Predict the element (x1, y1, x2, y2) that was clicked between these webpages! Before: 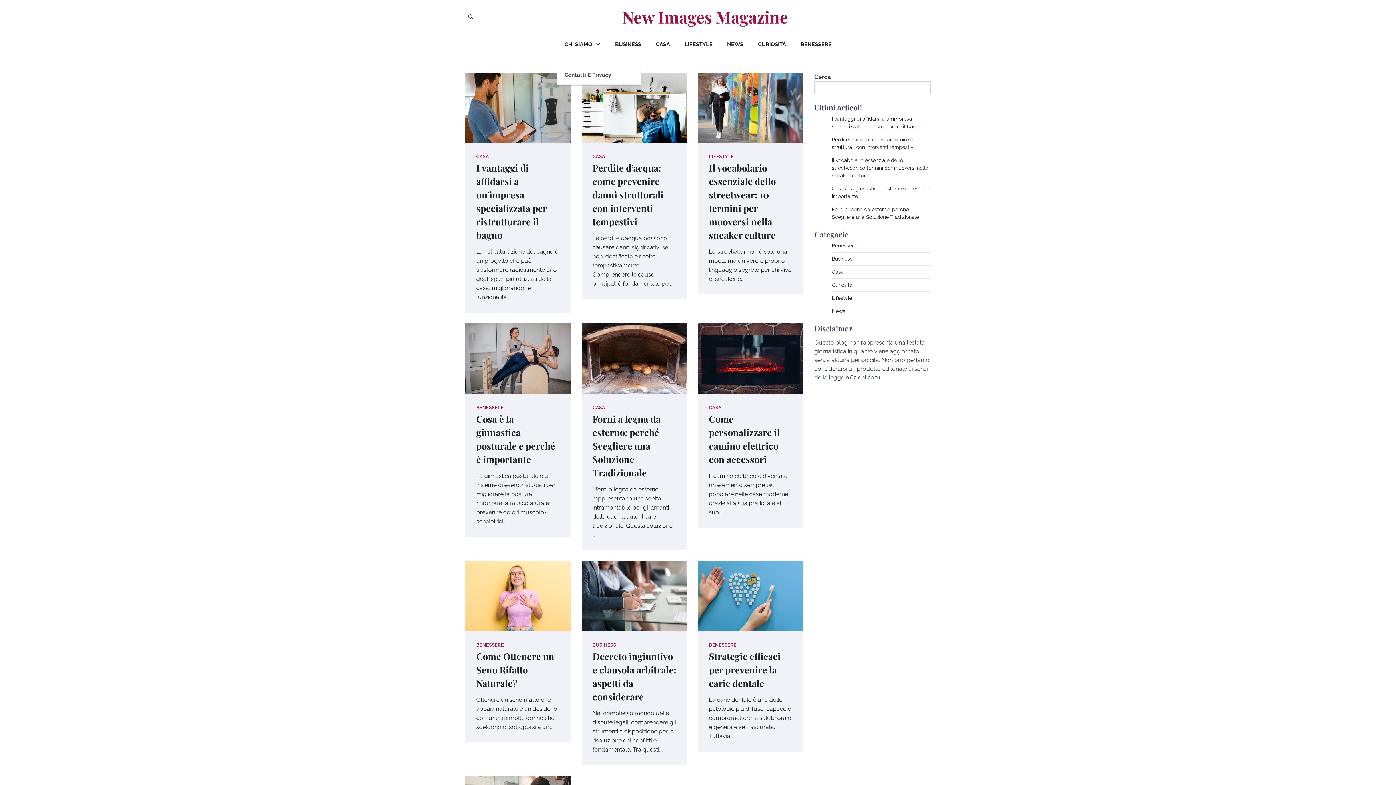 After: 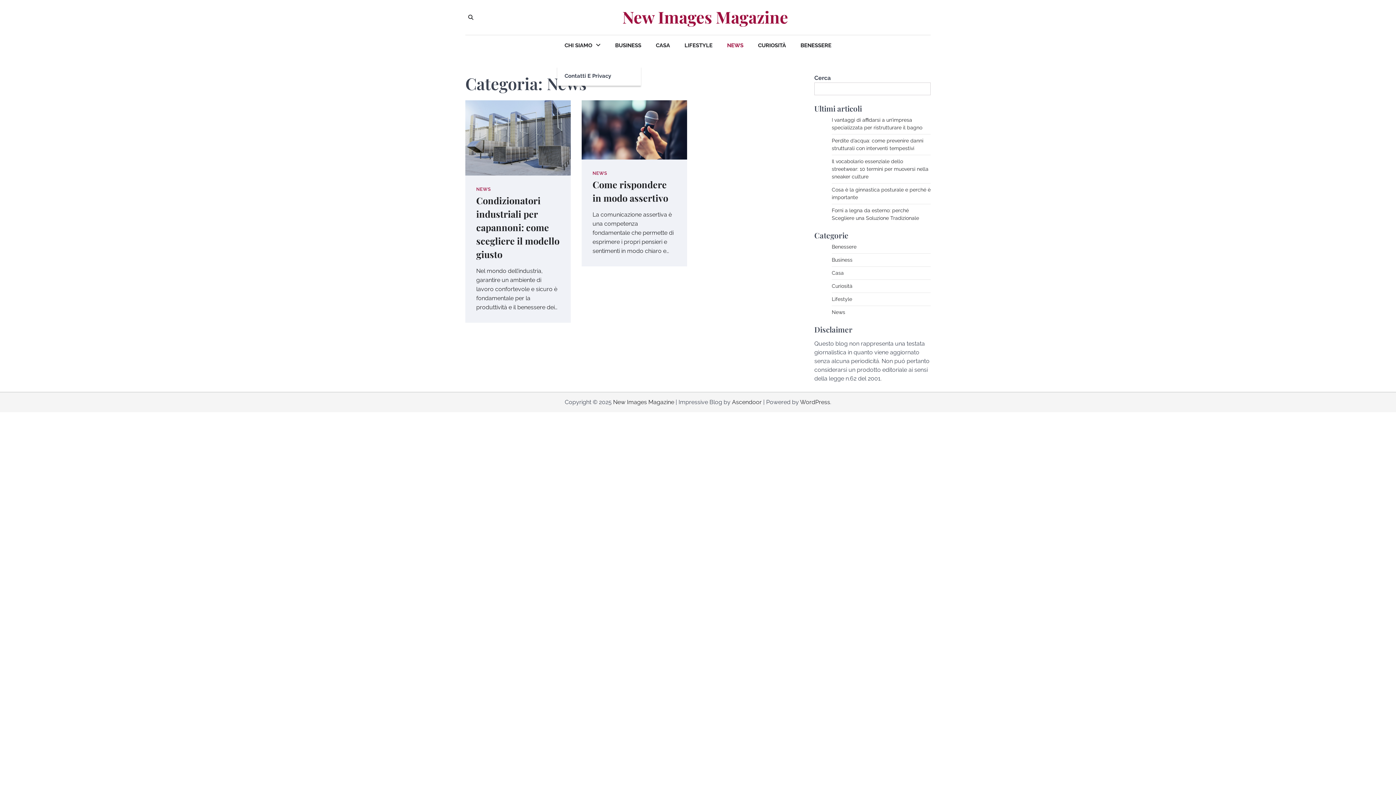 Action: bbox: (832, 308, 845, 314) label: News